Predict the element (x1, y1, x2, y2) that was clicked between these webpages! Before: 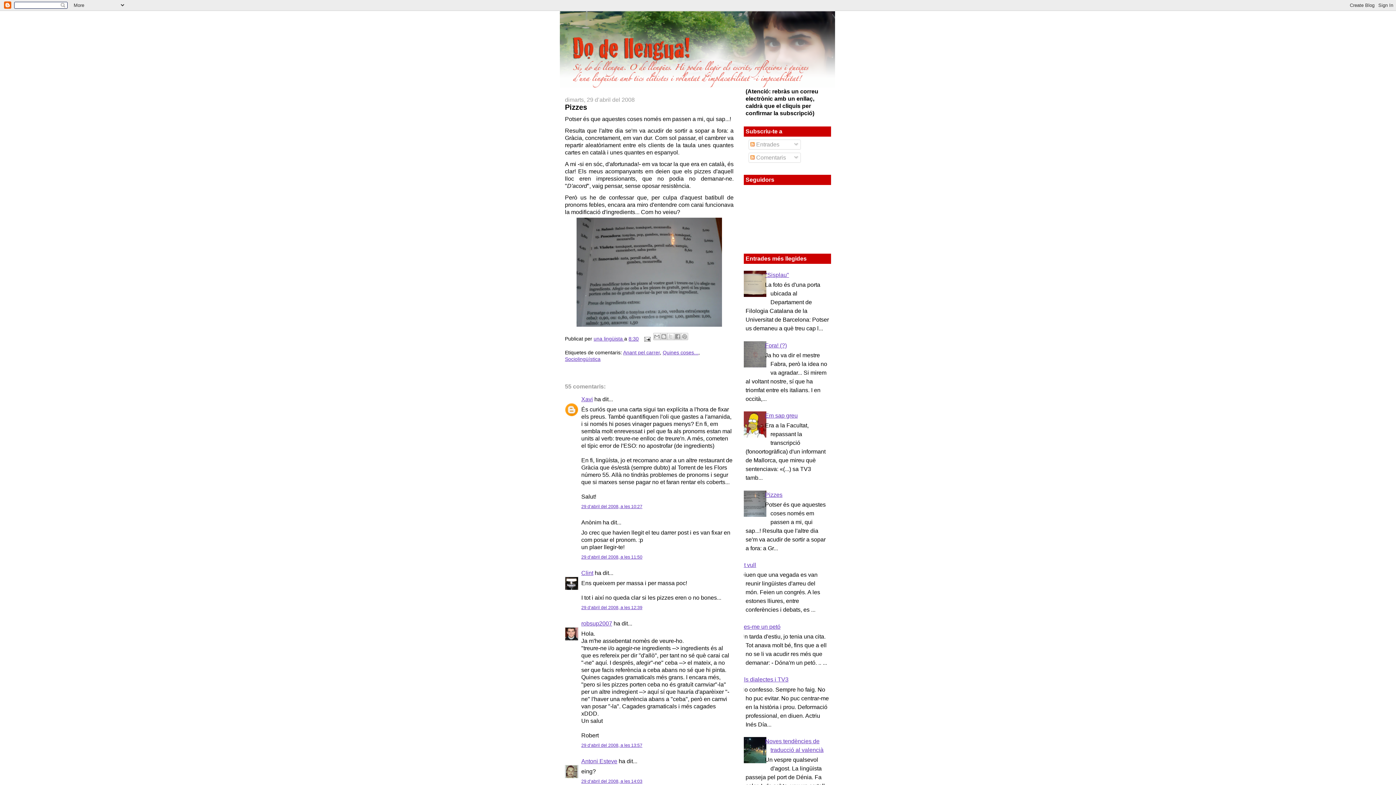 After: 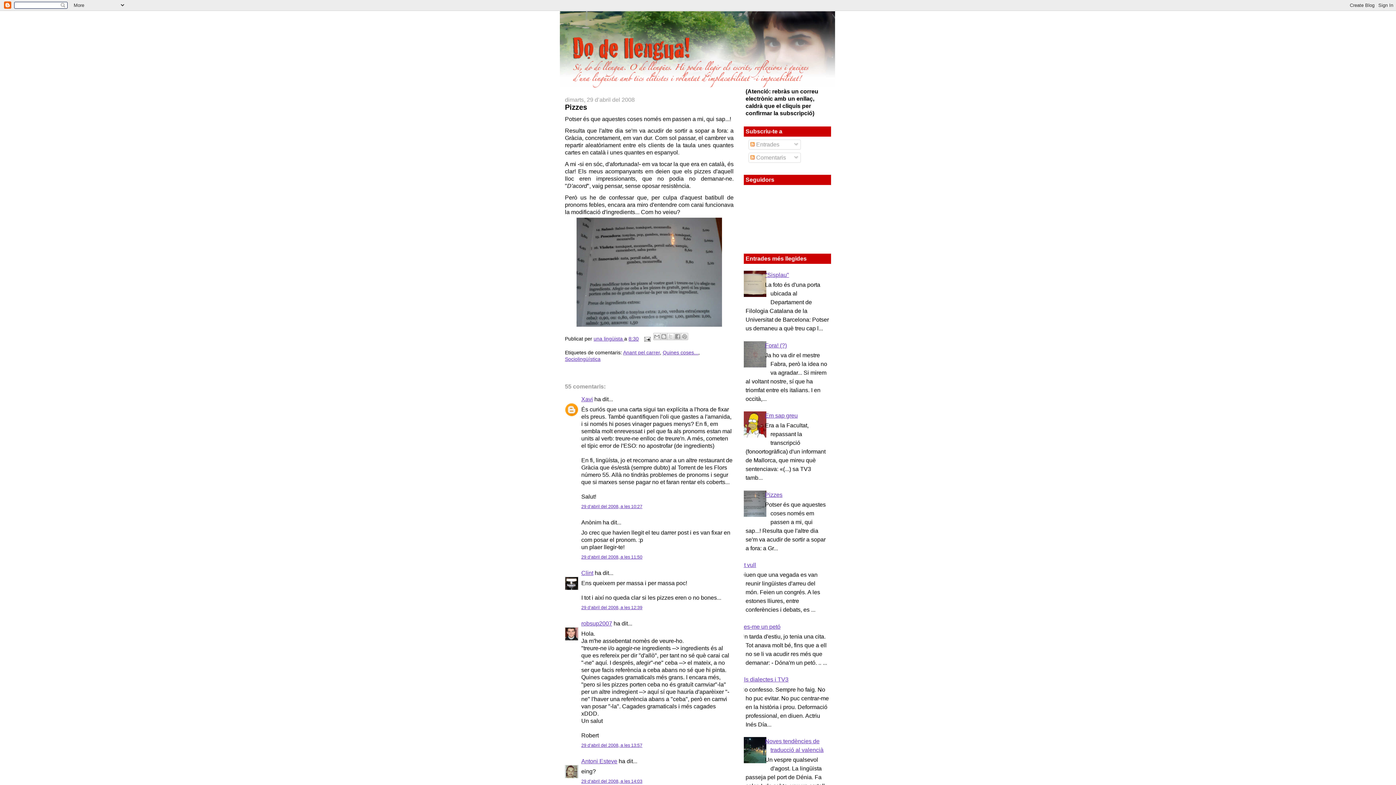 Action: label: 8:30 bbox: (628, 335, 638, 341)